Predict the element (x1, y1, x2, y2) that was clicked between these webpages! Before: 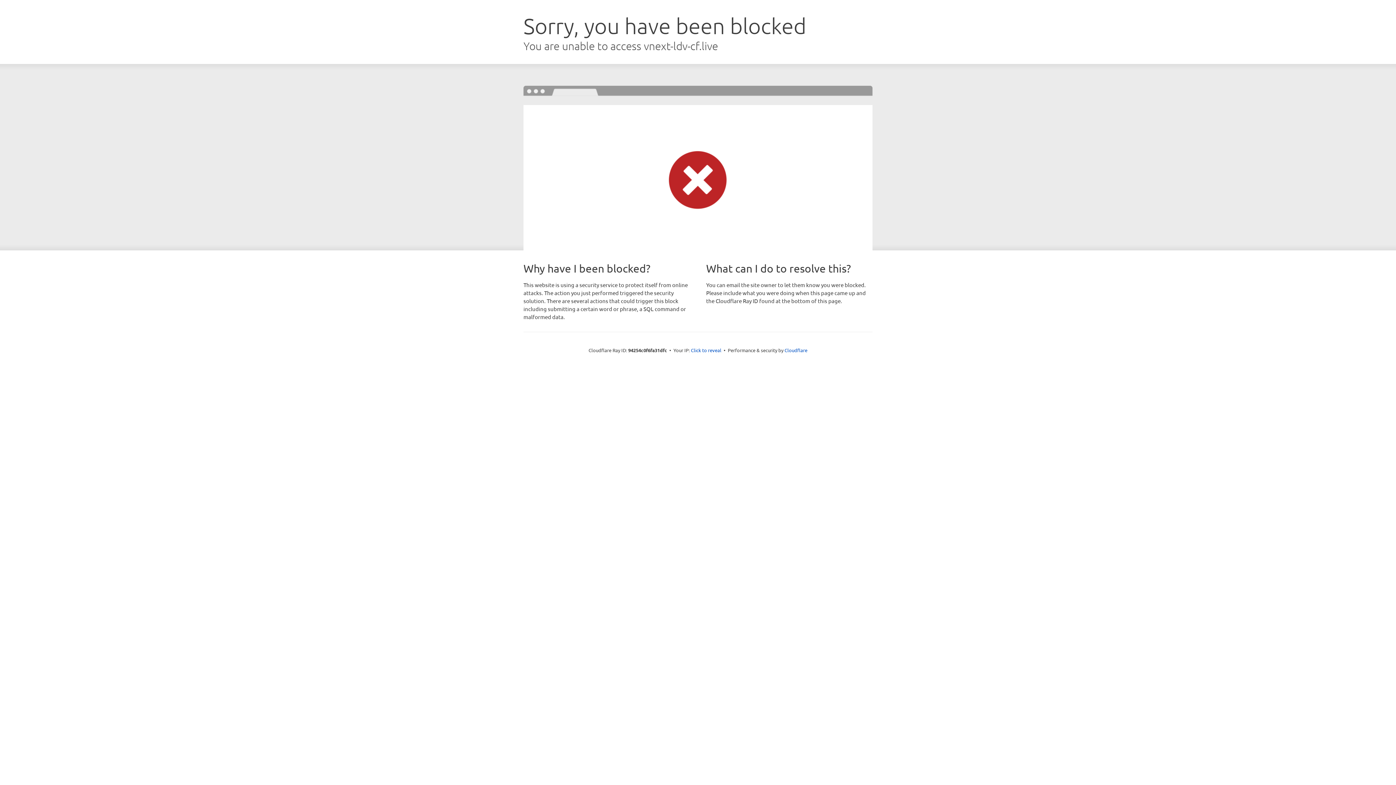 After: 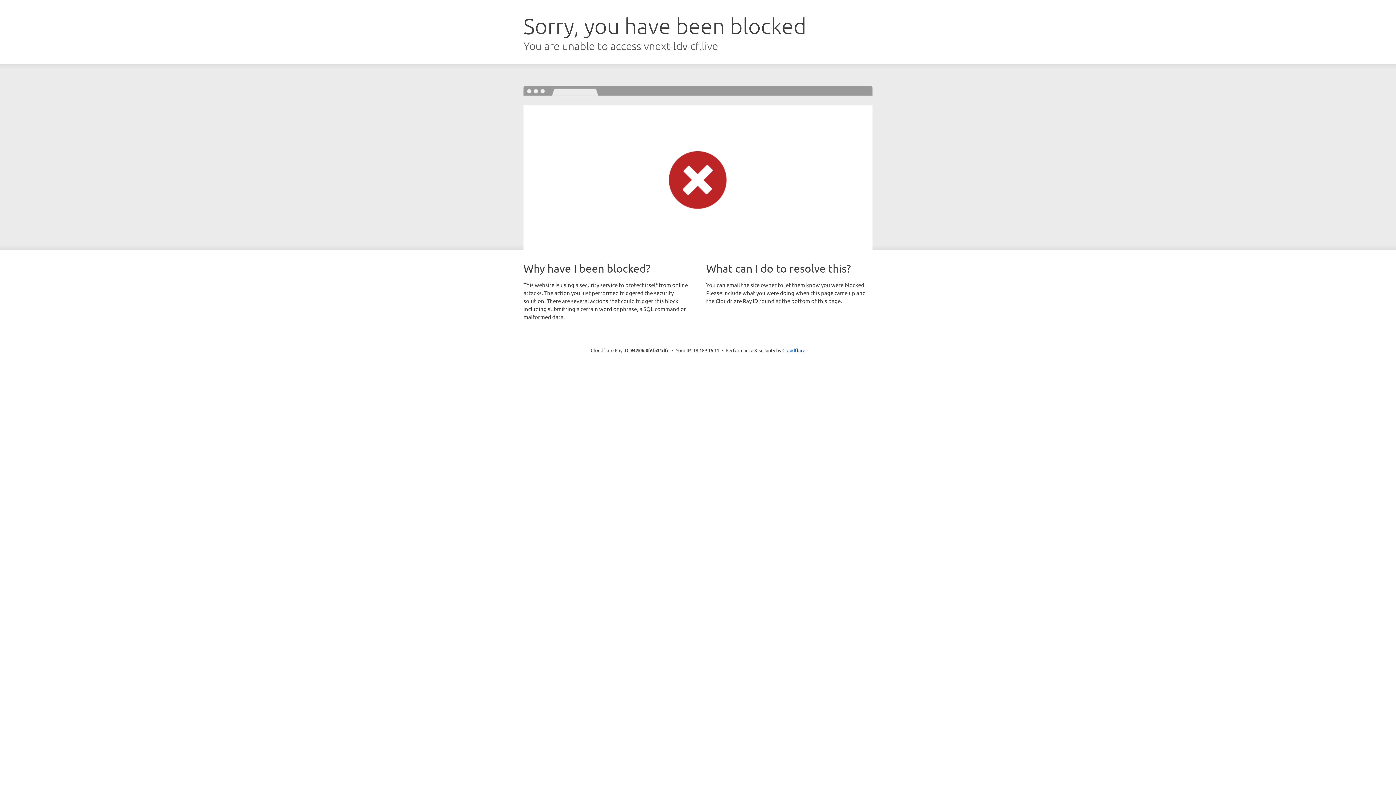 Action: label: Click to reveal bbox: (691, 346, 721, 353)